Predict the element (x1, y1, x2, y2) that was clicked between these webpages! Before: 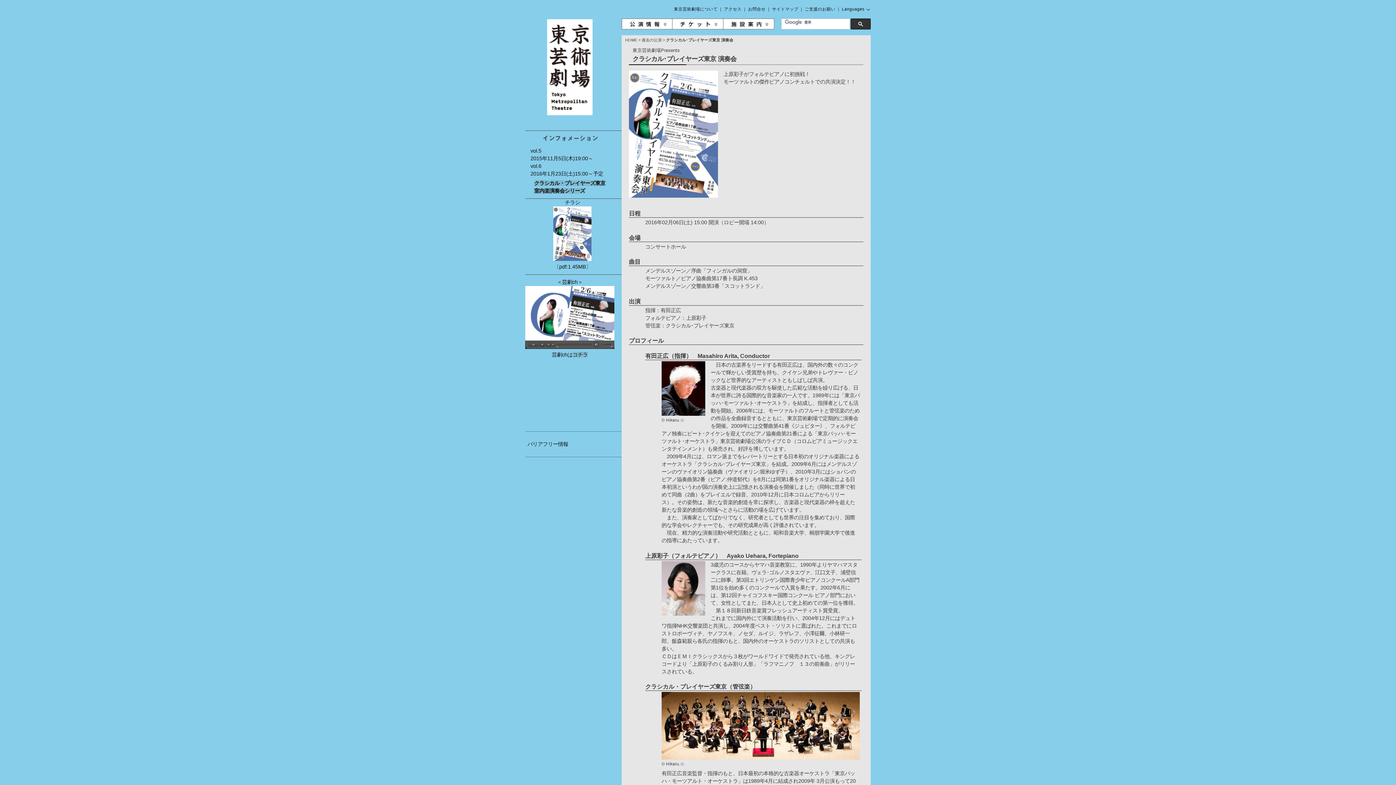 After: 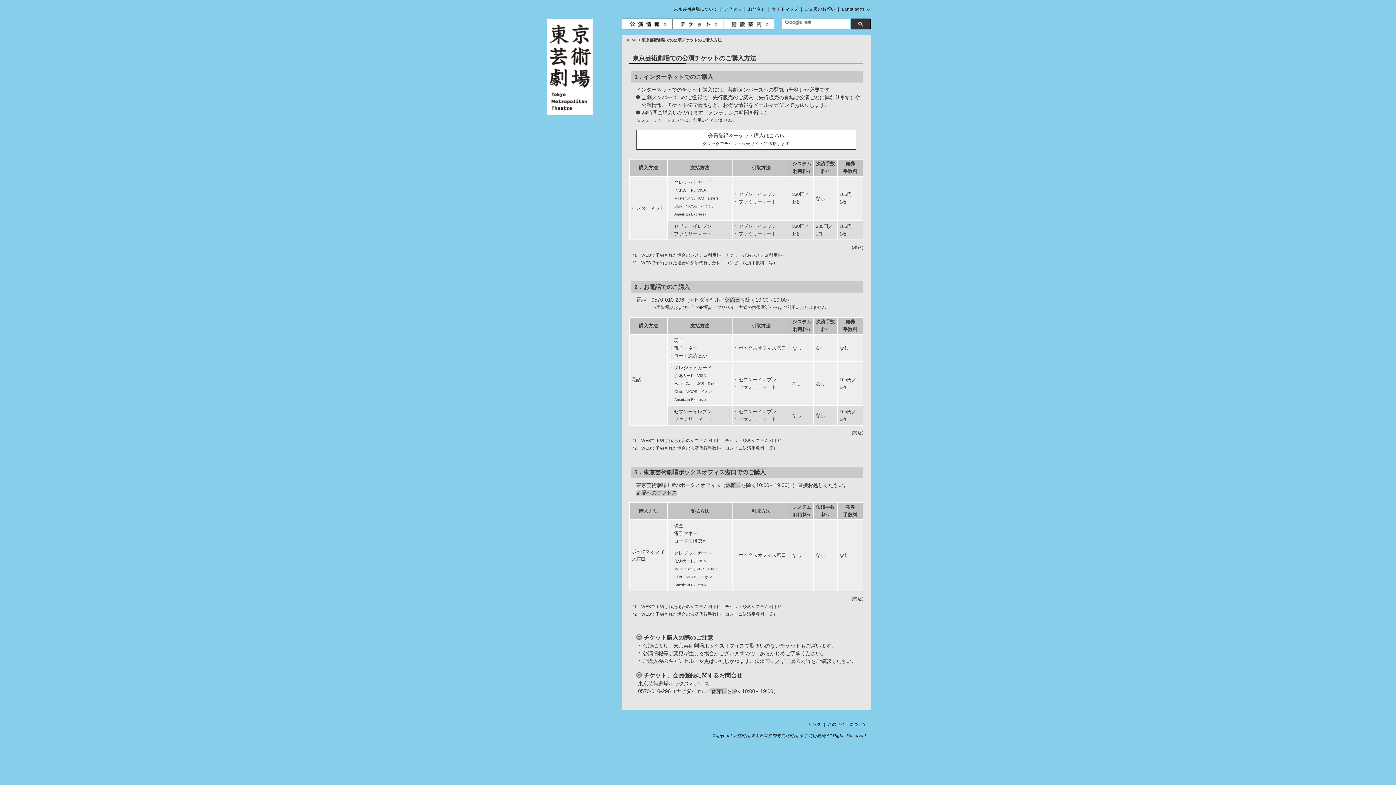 Action: bbox: (672, 24, 723, 30)